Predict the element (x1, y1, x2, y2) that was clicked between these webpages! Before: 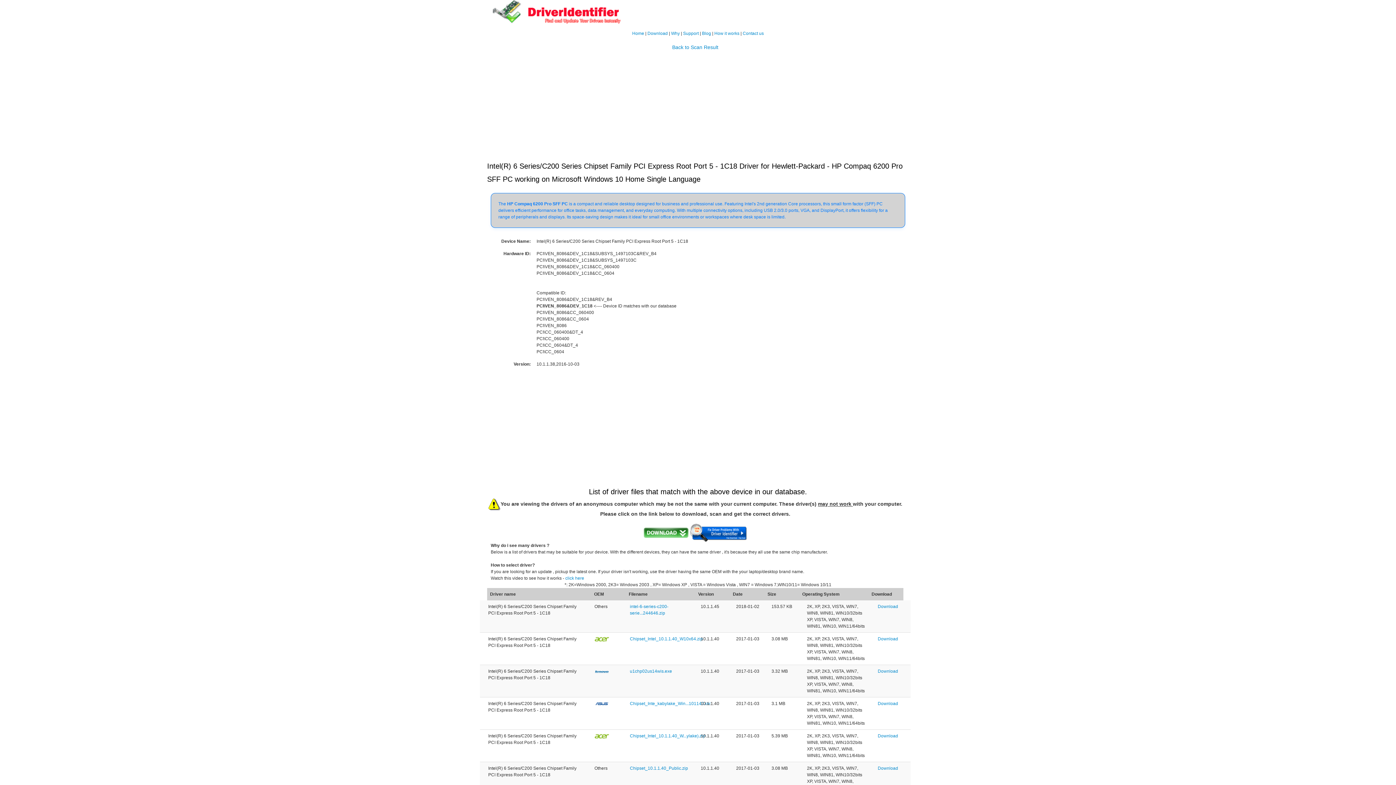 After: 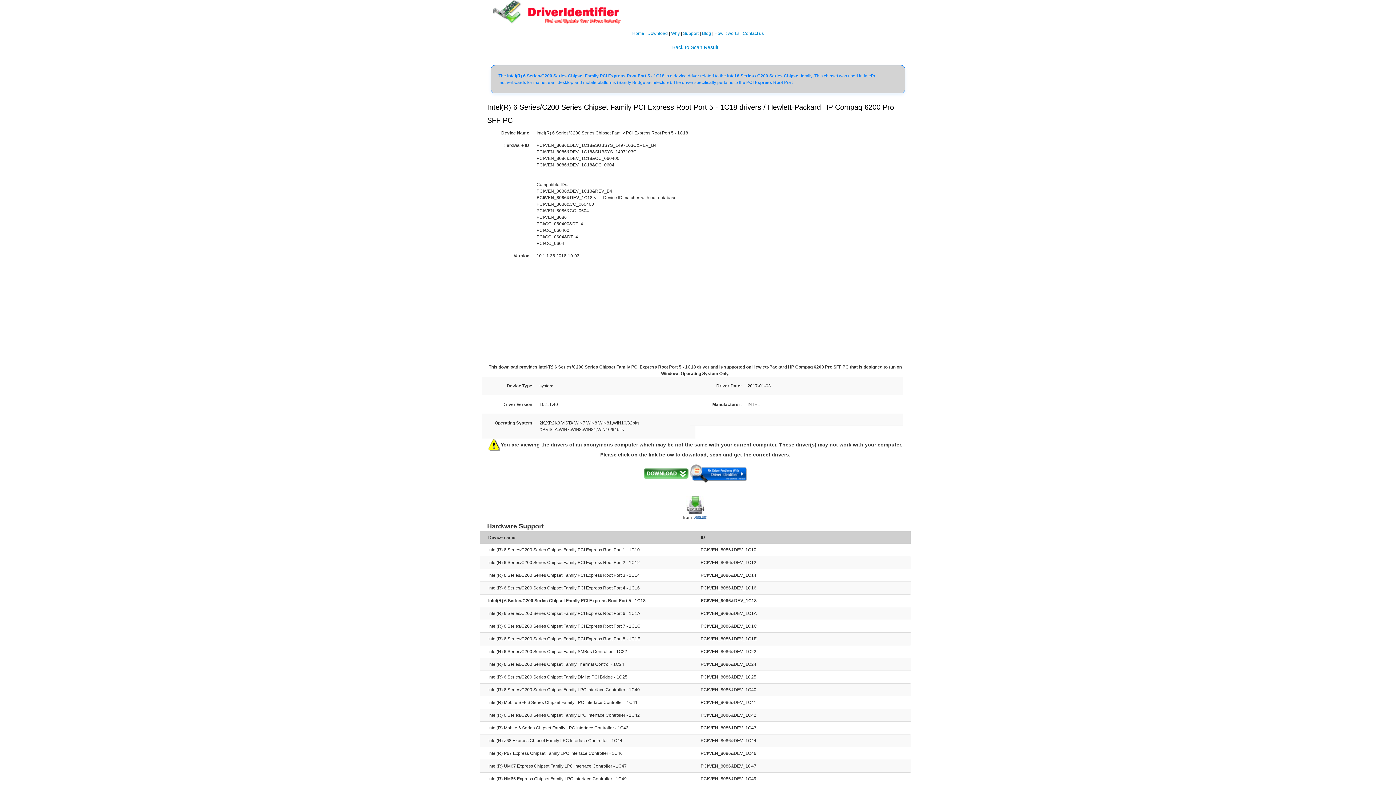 Action: bbox: (878, 701, 898, 706) label: Download